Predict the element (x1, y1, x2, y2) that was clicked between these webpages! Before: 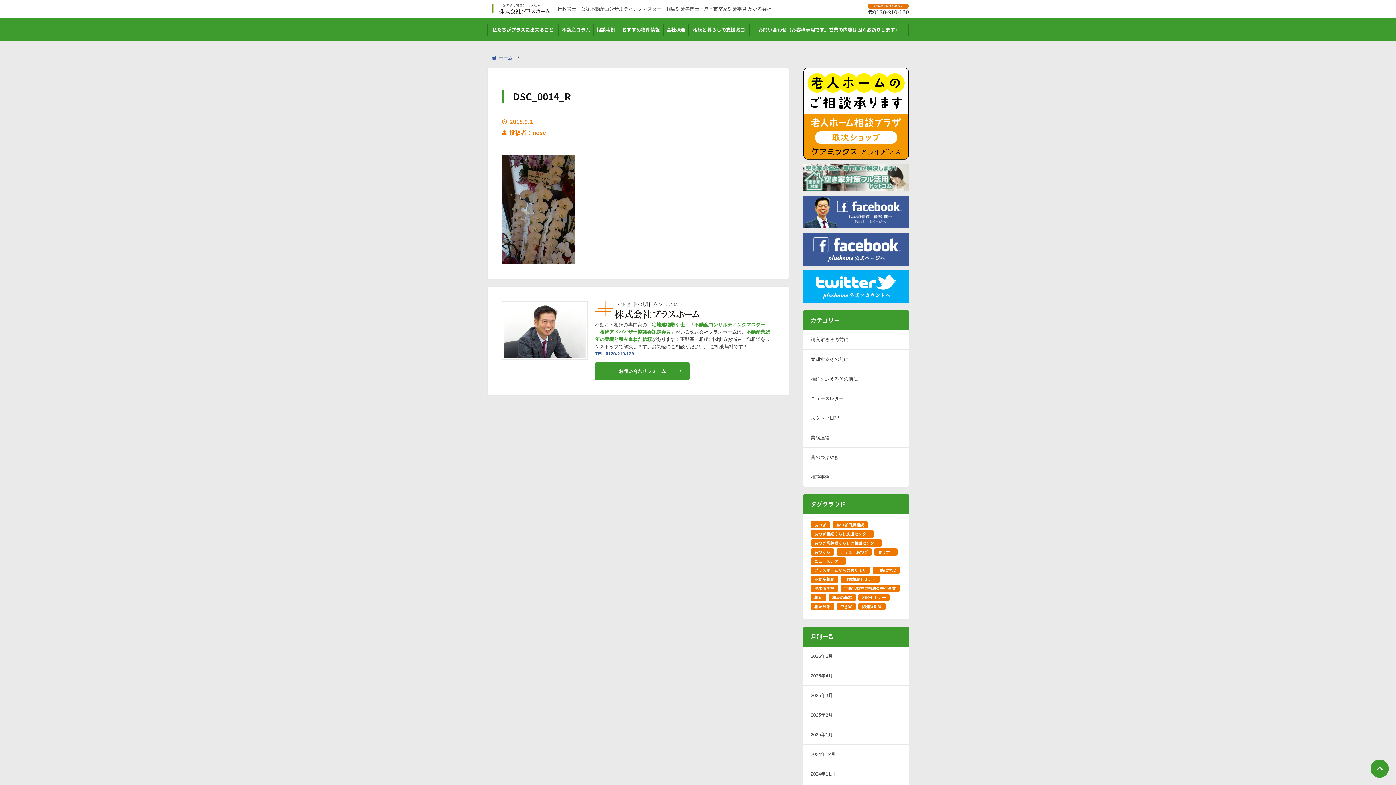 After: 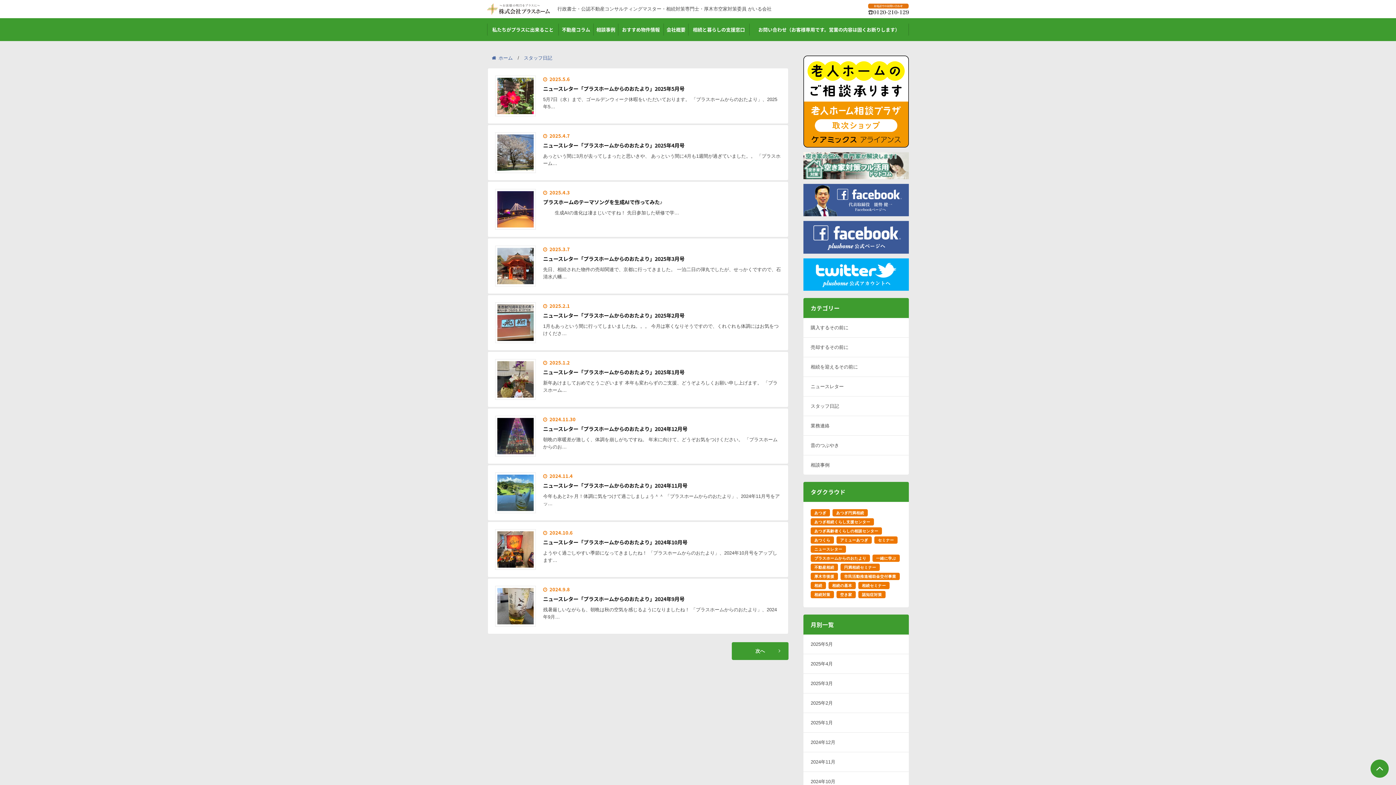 Action: label: スタッフ日記 bbox: (803, 408, 909, 428)